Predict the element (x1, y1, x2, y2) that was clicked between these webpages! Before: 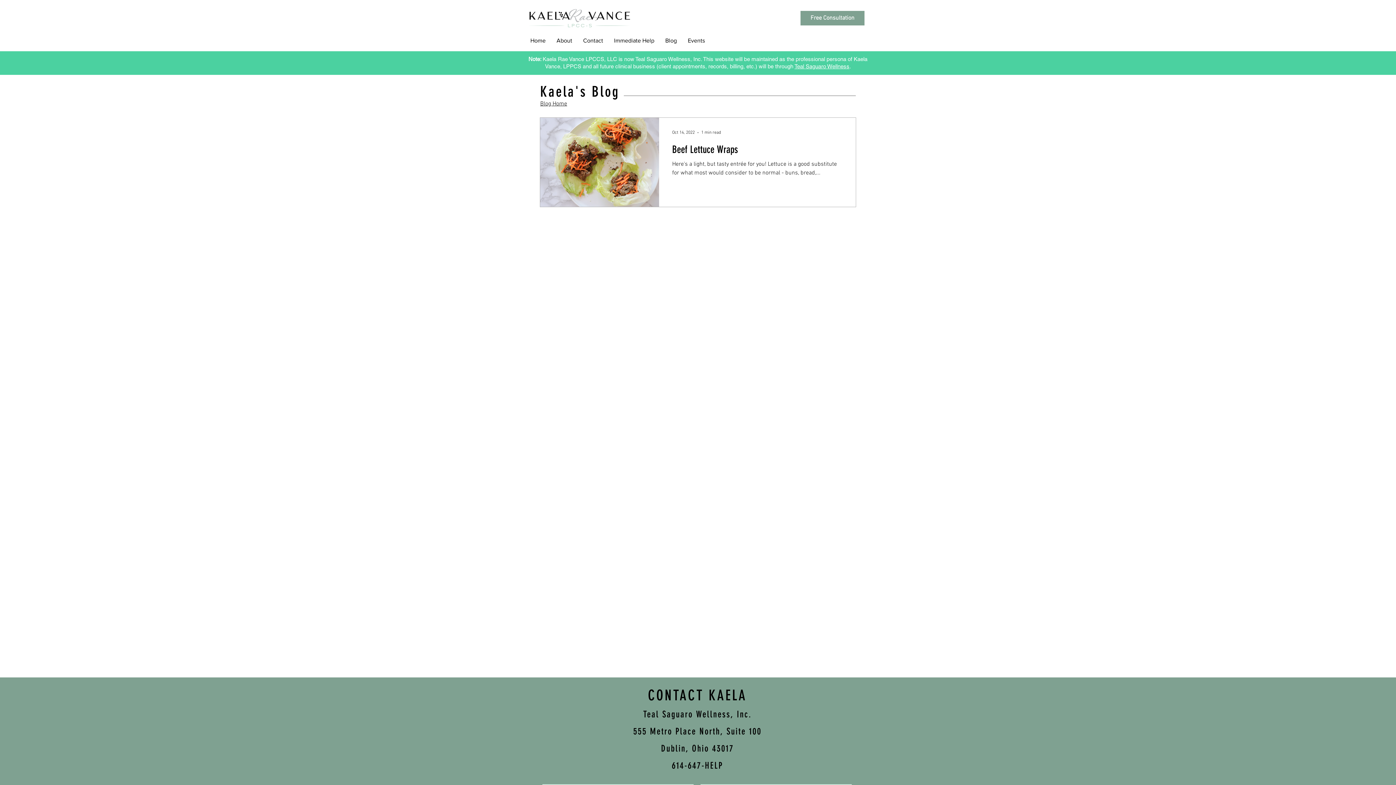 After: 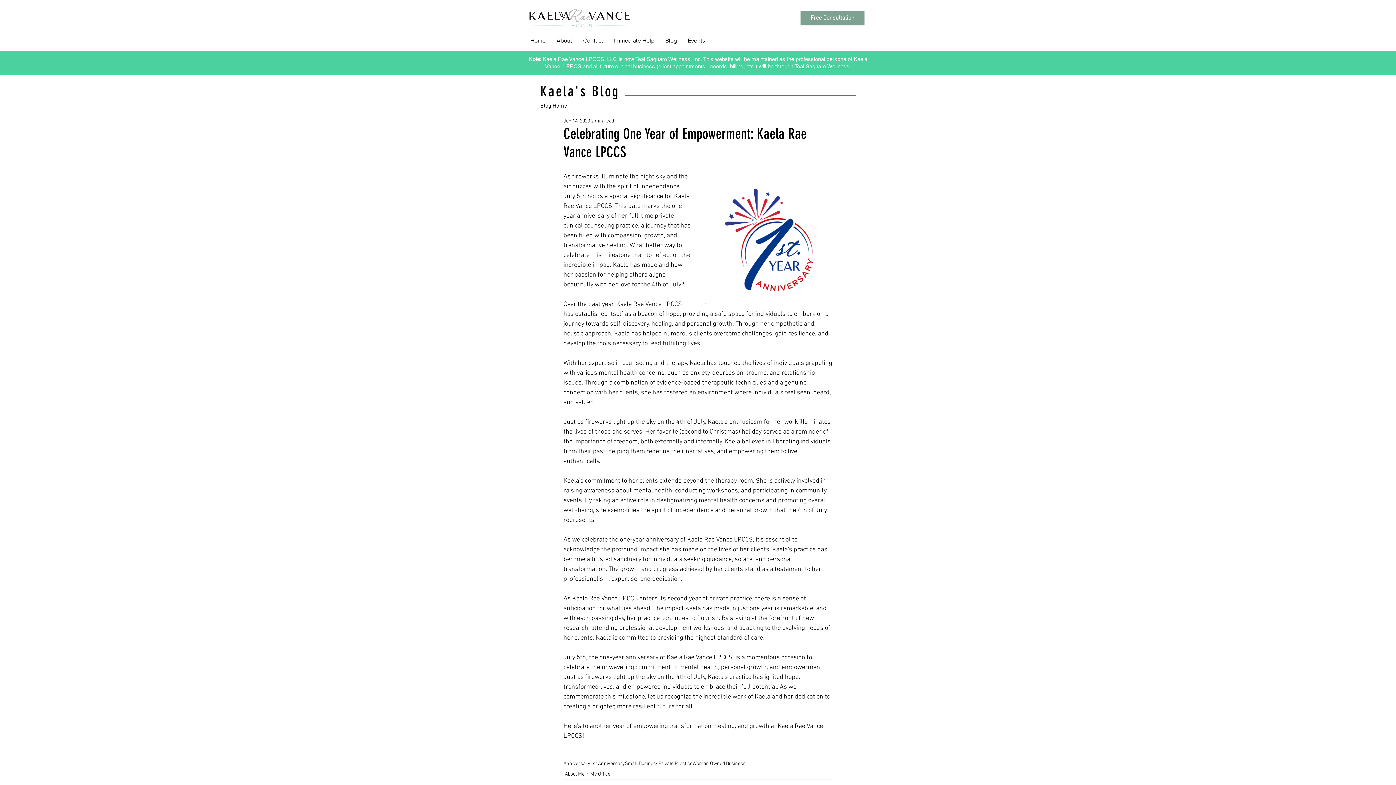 Action: bbox: (529, 9, 630, 27)